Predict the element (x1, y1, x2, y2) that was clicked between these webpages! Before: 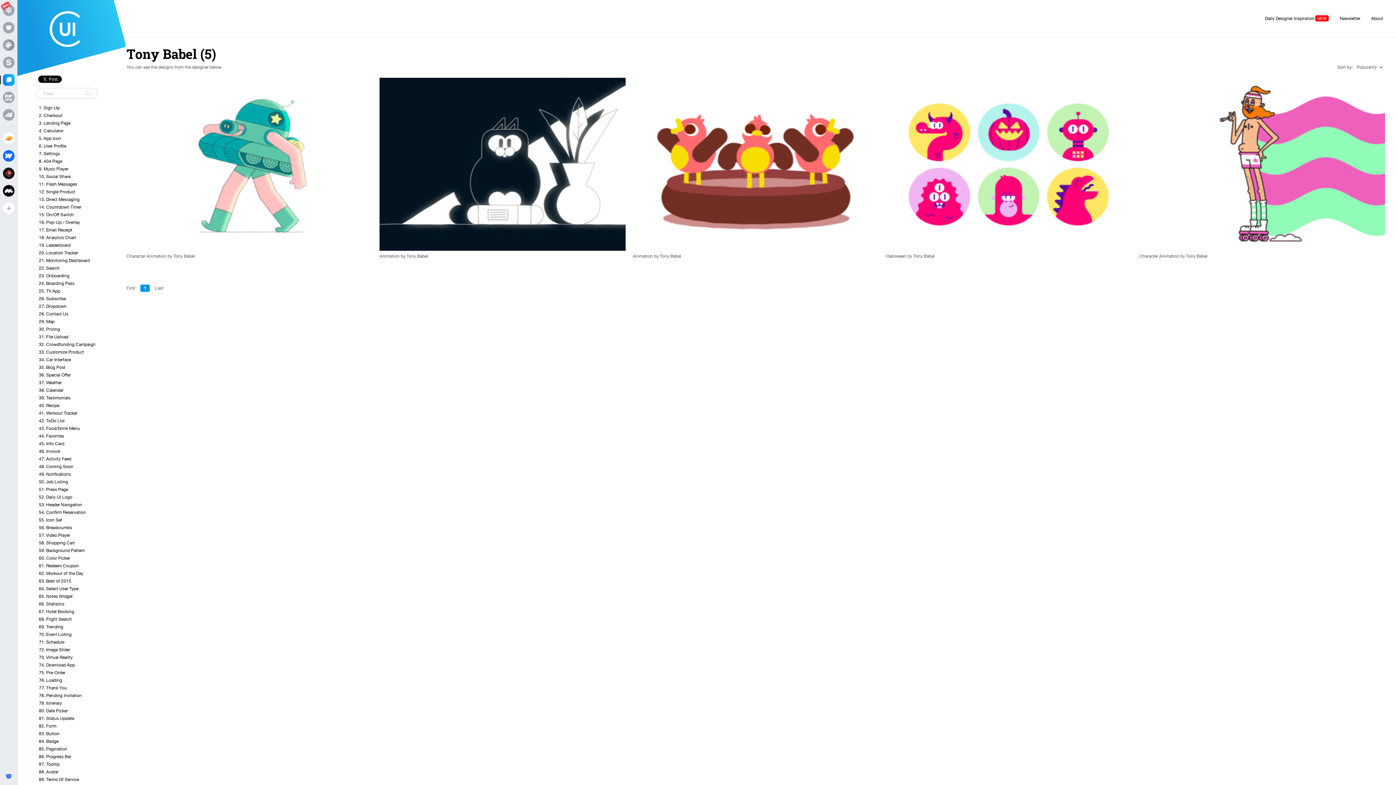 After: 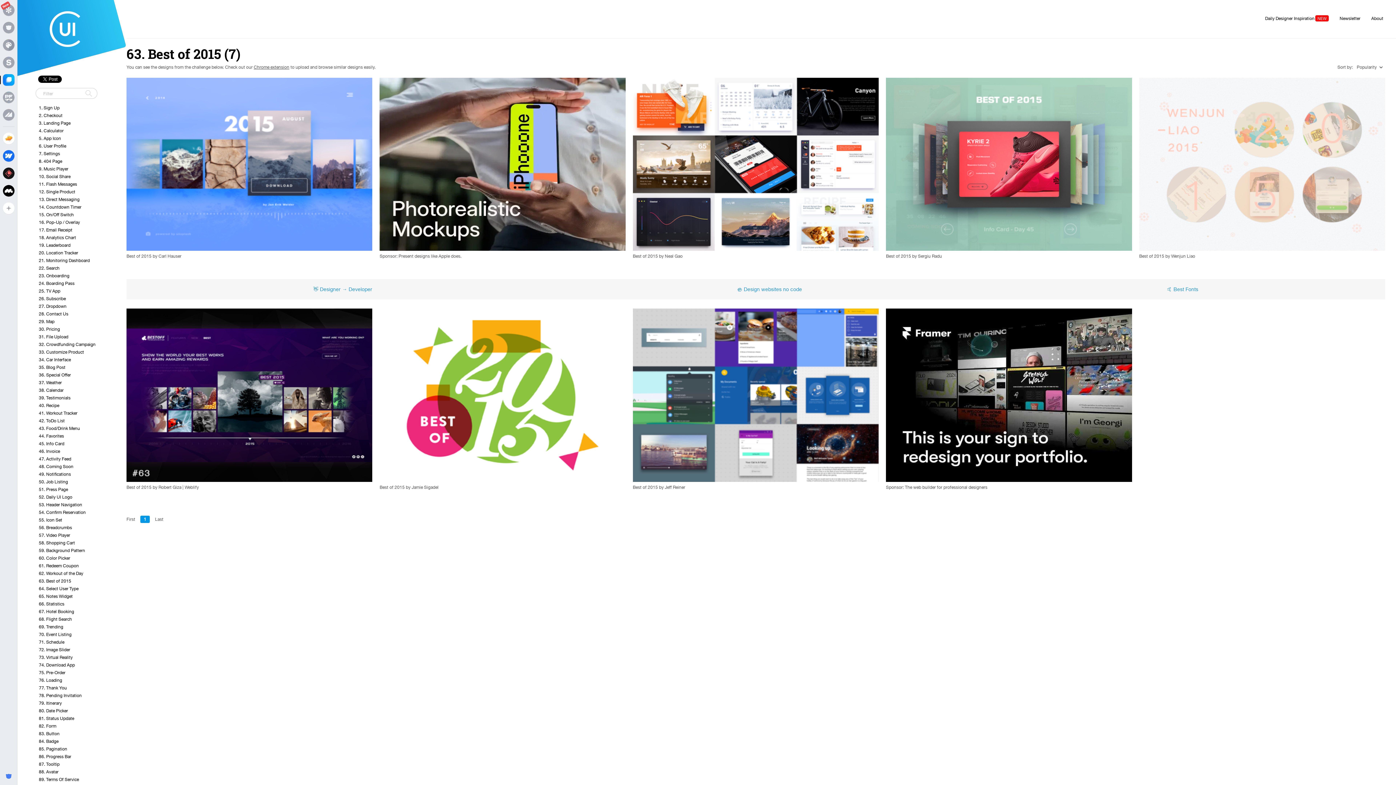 Action: label: 63. Best of 2015 bbox: (38, 577, 133, 585)